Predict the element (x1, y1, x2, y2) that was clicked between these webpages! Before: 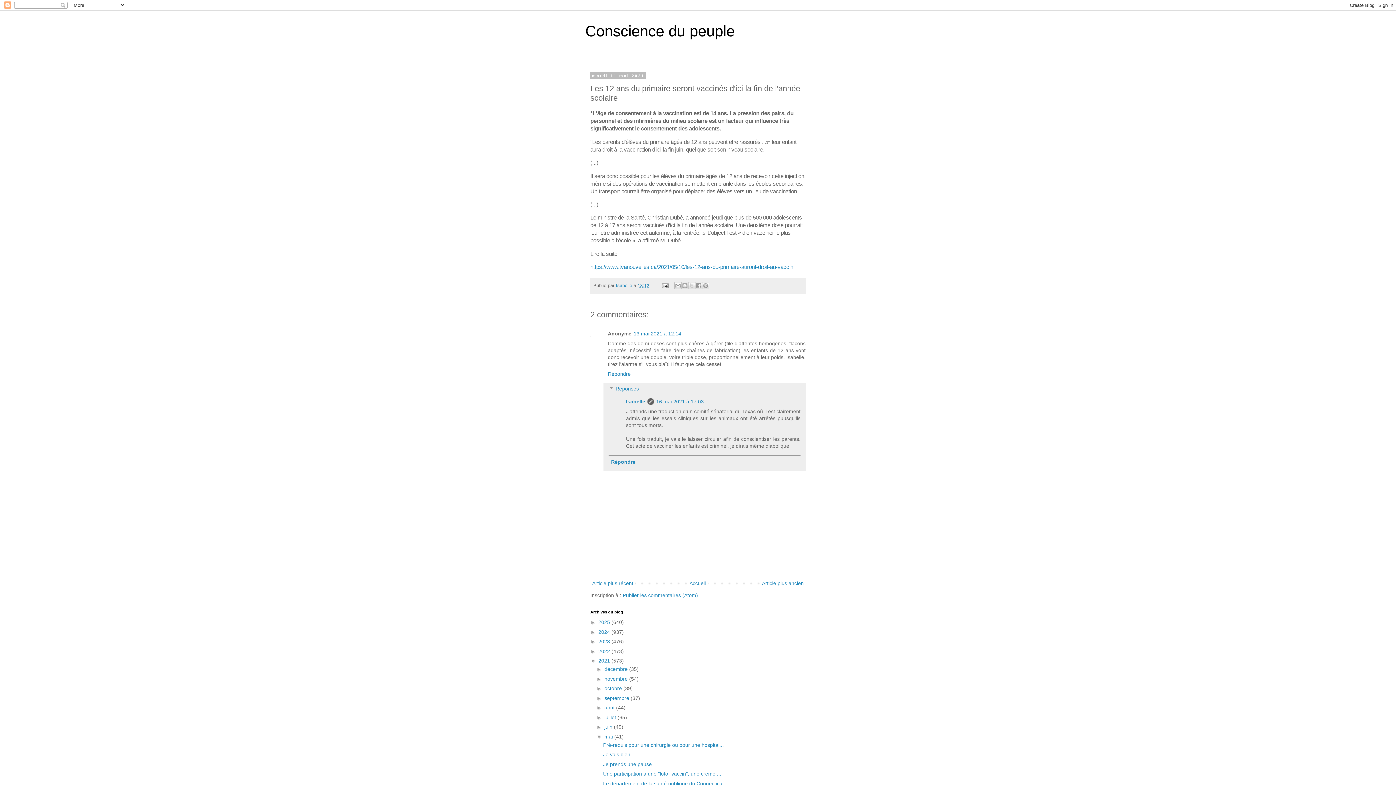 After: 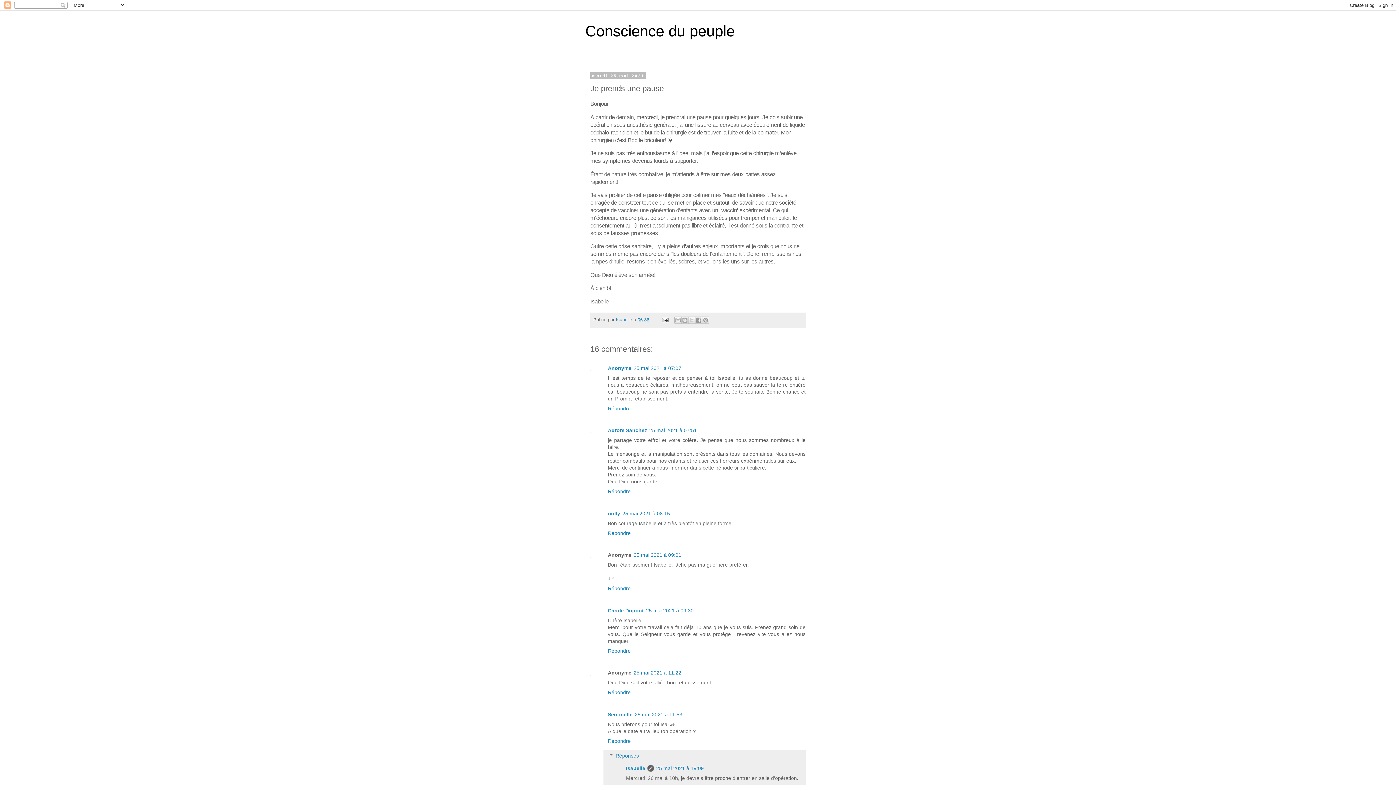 Action: label: Je prends une pause bbox: (603, 761, 651, 767)